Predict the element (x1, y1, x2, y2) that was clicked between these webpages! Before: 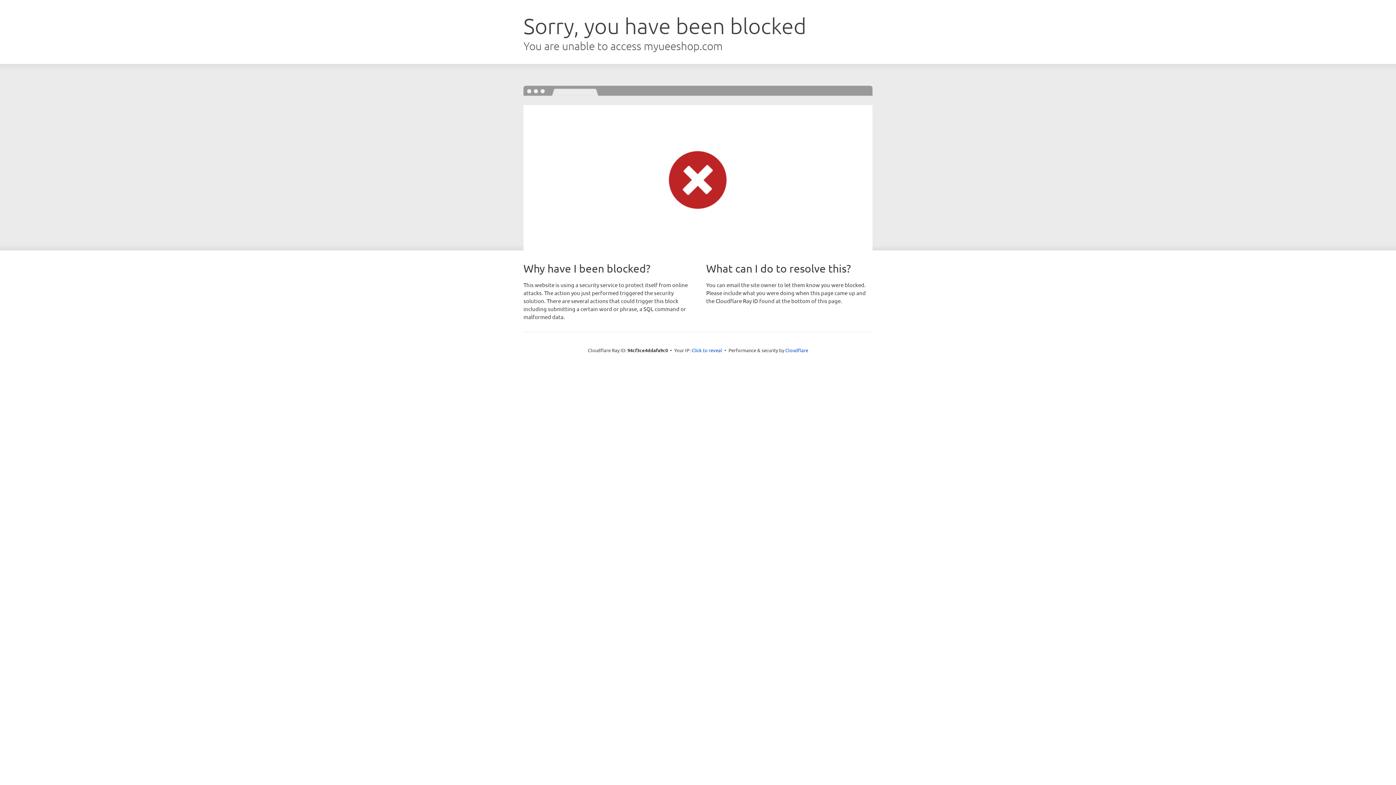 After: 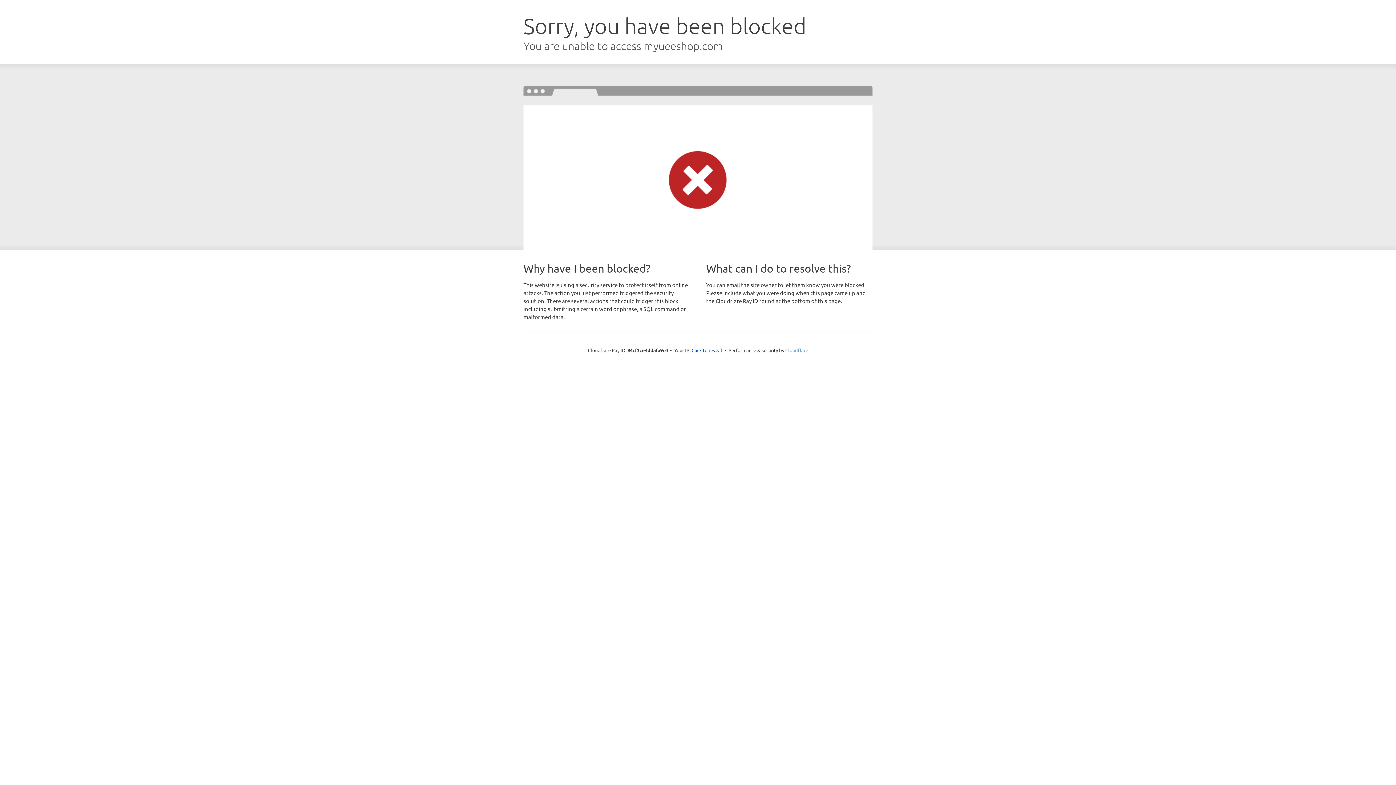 Action: bbox: (785, 347, 808, 353) label: Cloudflare